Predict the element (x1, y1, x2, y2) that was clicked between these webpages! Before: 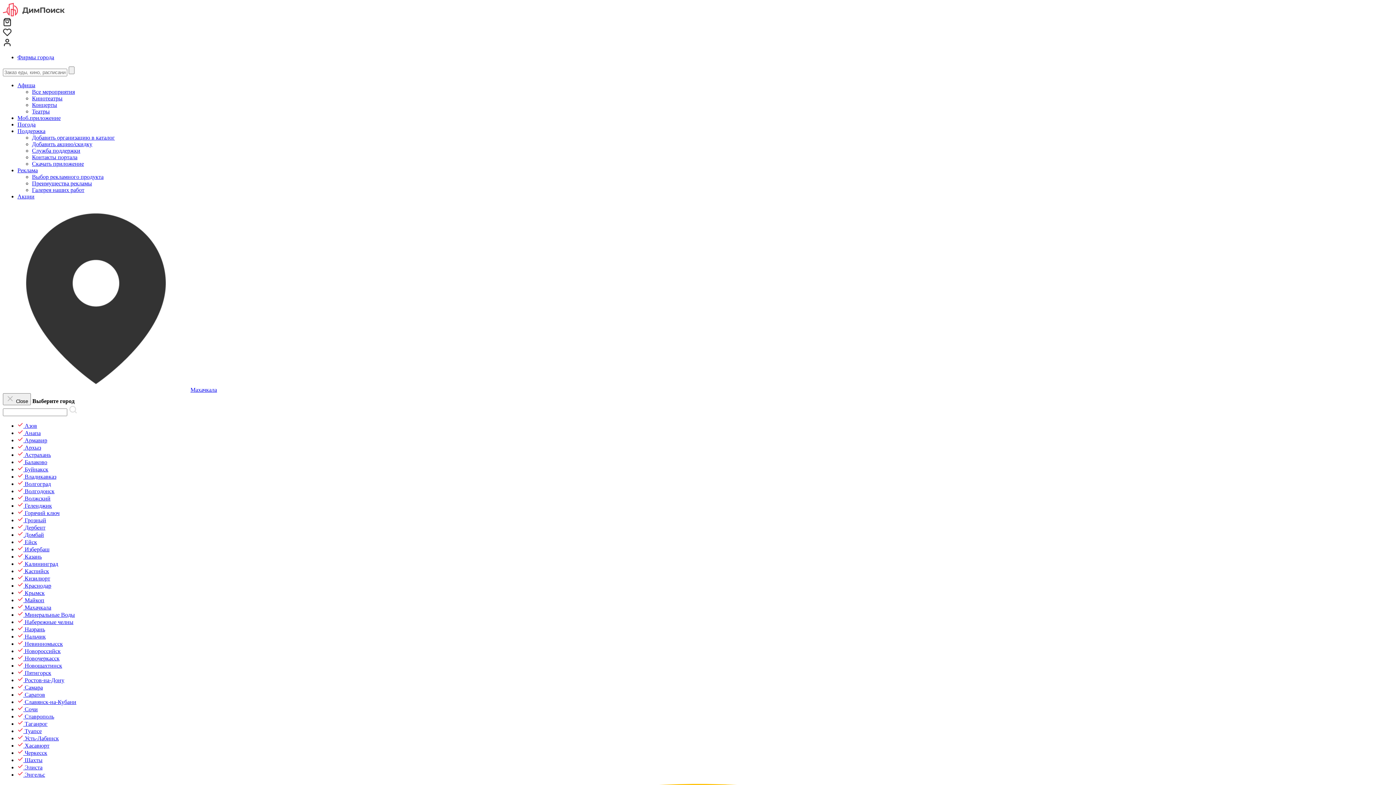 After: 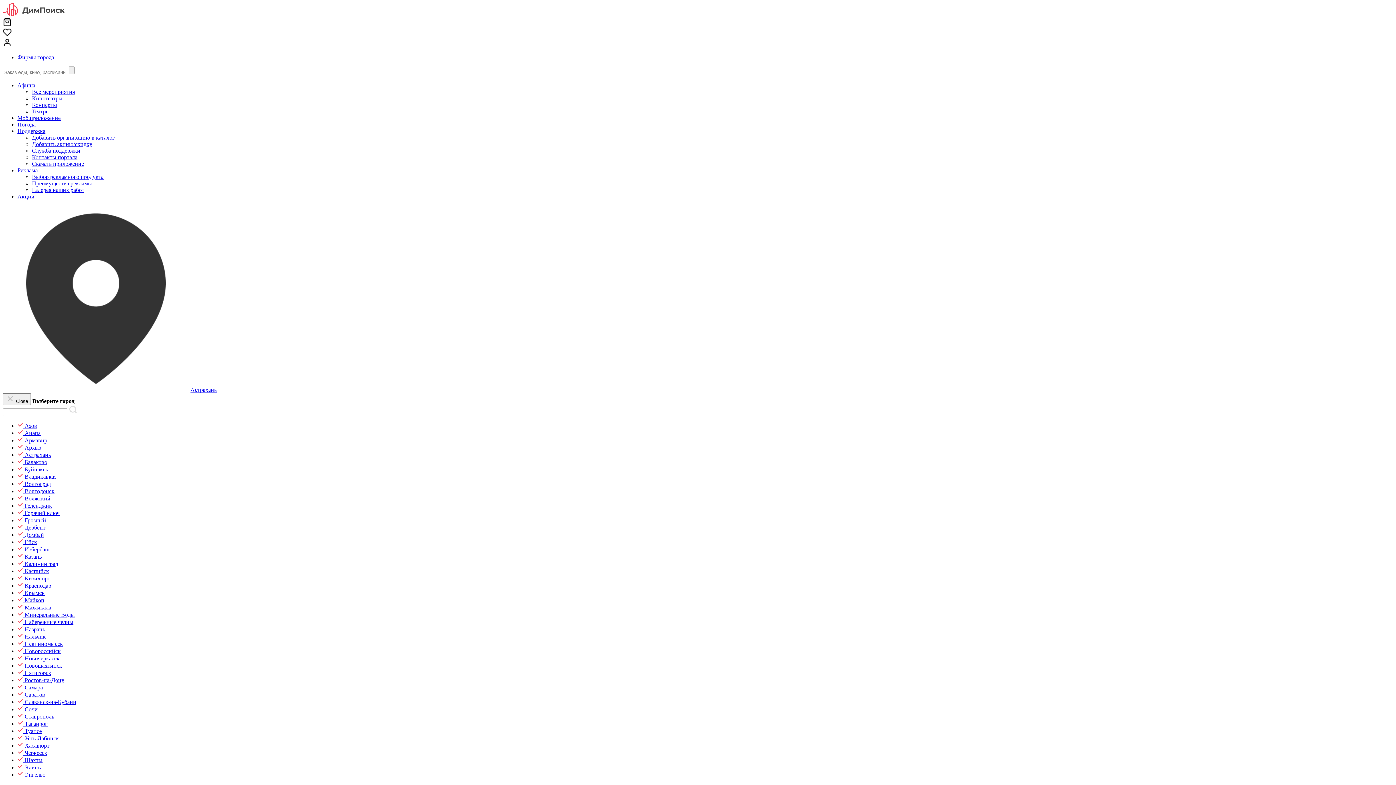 Action: bbox: (17, 452, 50, 458) label:  Астрахань